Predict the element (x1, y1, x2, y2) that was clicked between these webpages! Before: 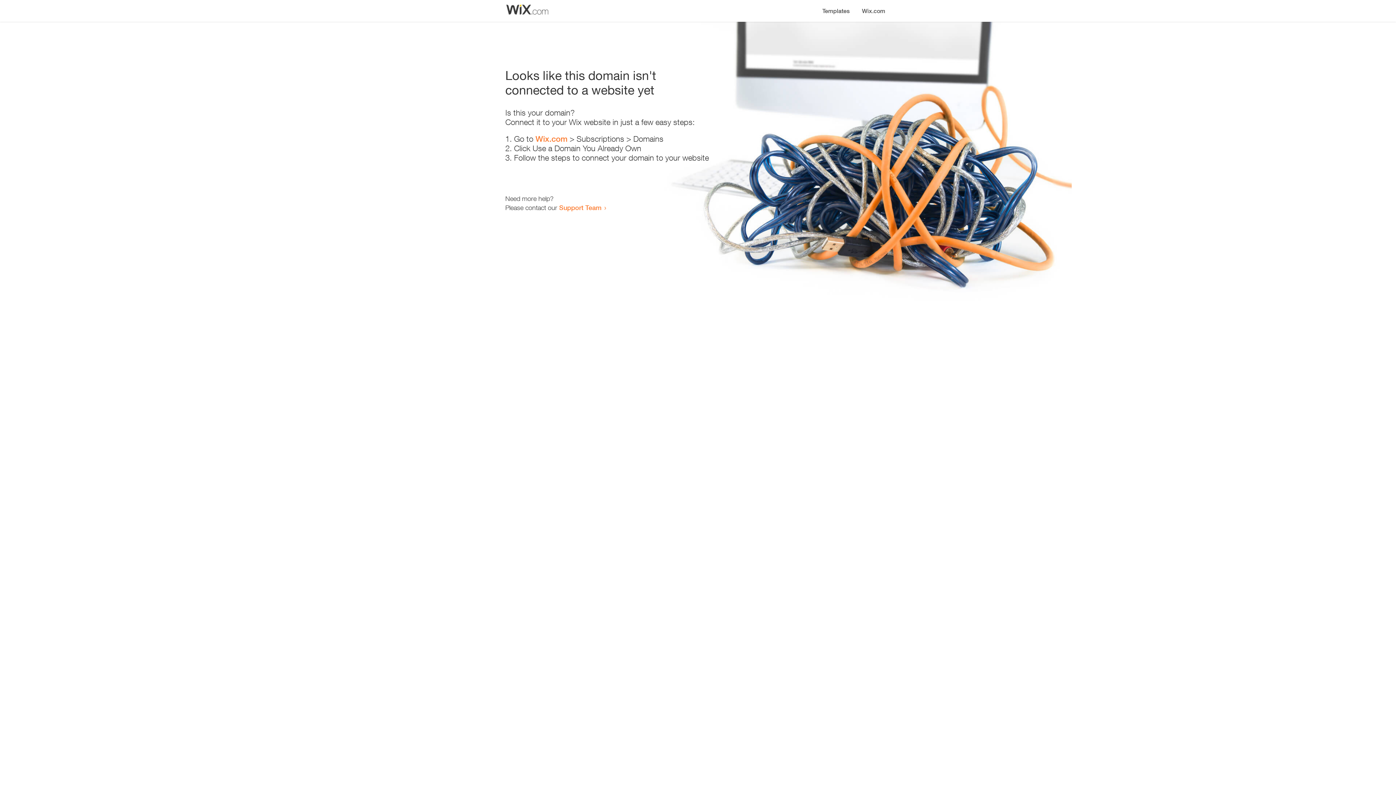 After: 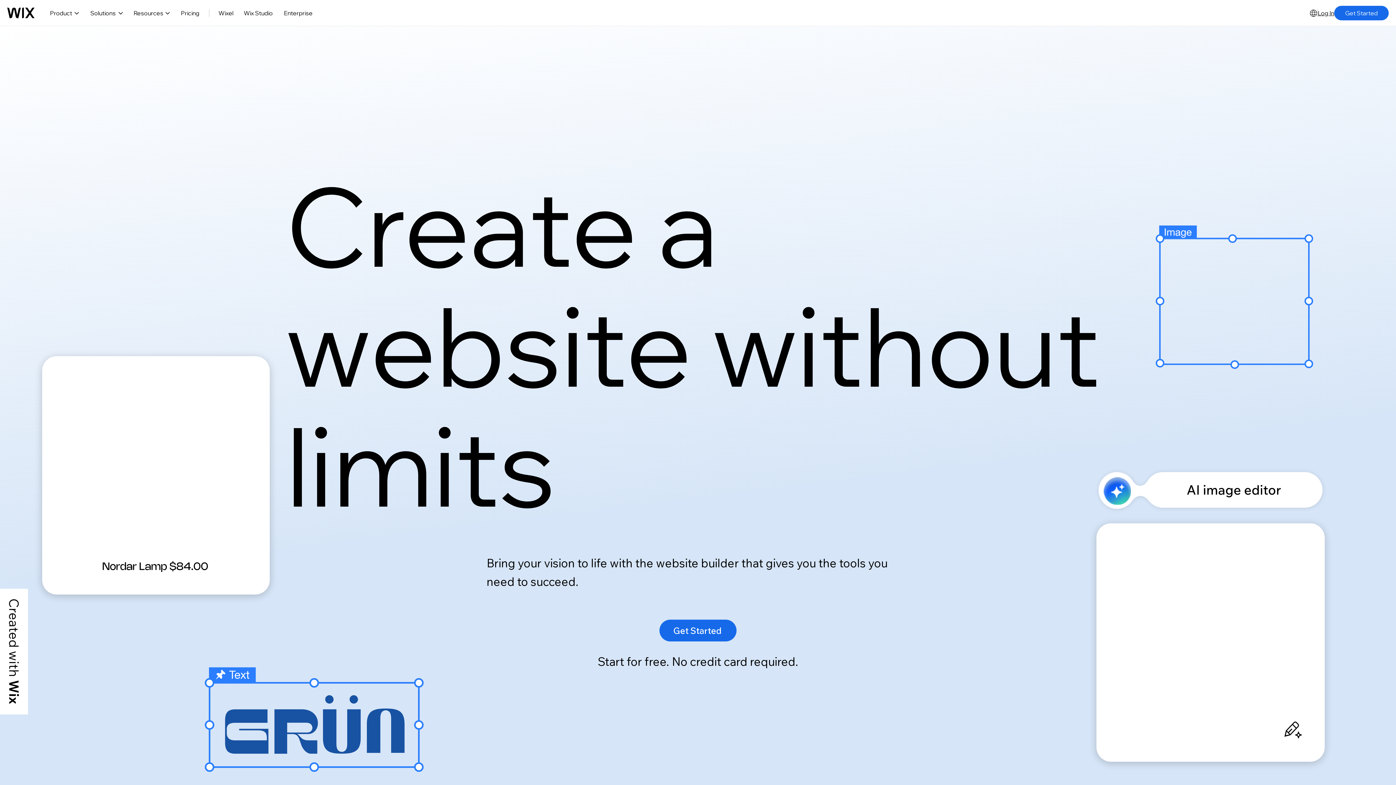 Action: label: Wix.com bbox: (535, 134, 567, 143)